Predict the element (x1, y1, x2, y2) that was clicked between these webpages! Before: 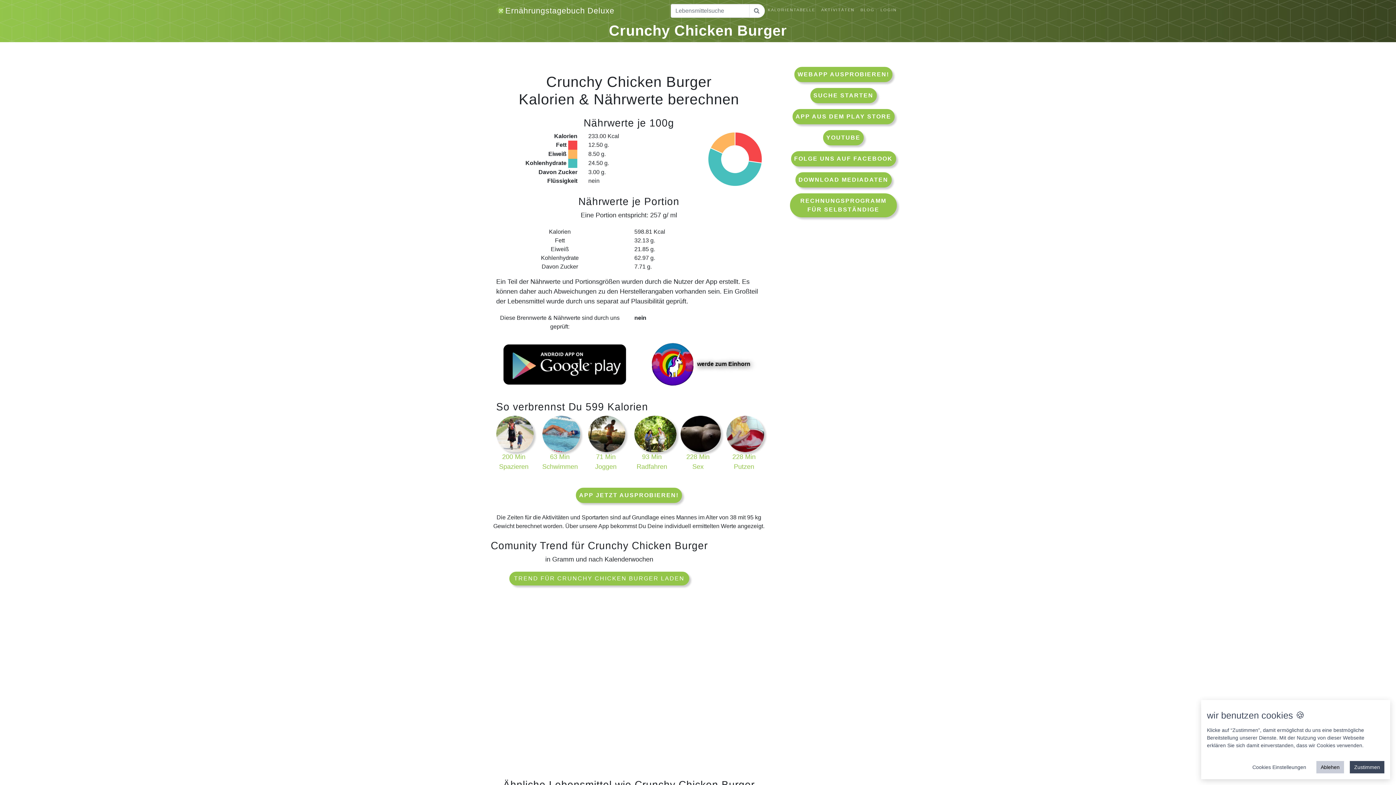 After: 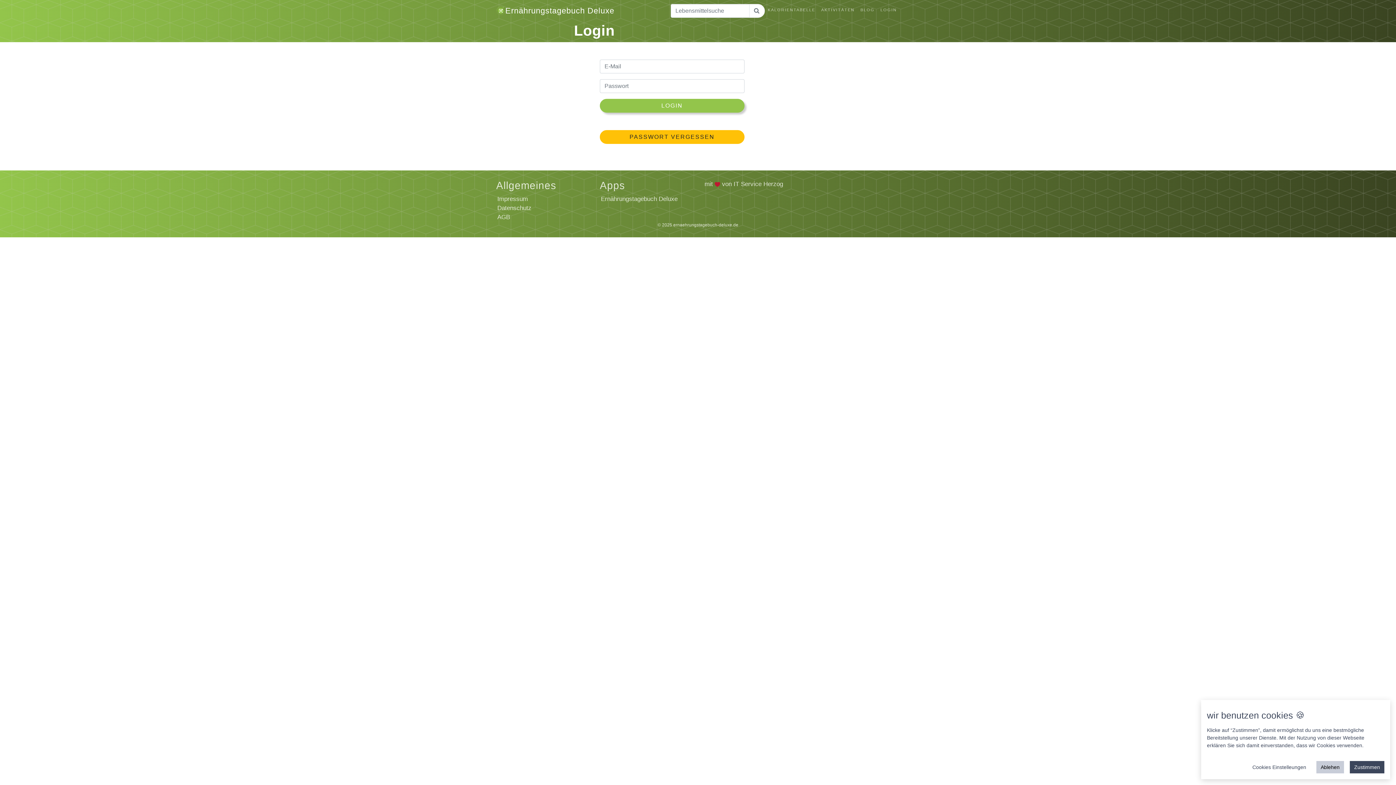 Action: bbox: (877, 3, 900, 15) label: LOGIN